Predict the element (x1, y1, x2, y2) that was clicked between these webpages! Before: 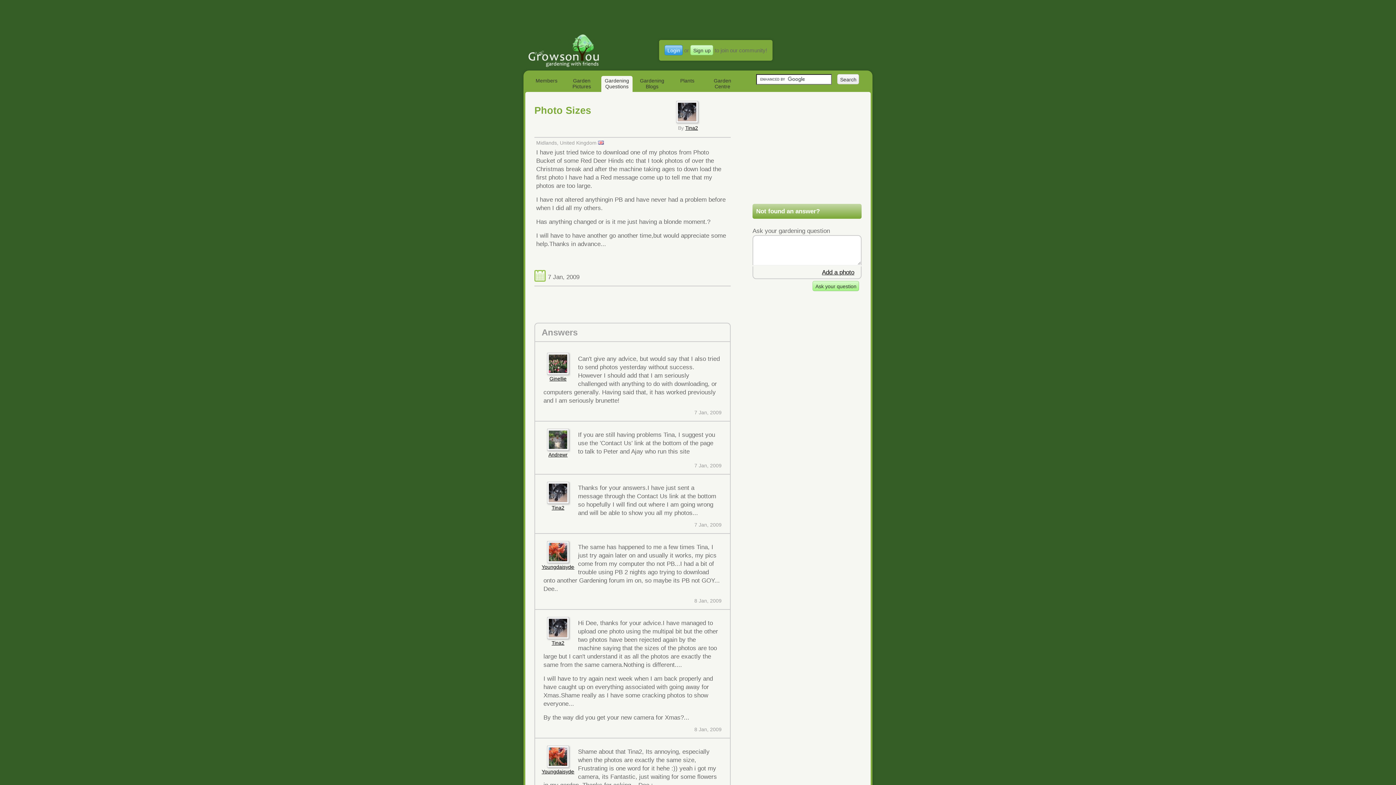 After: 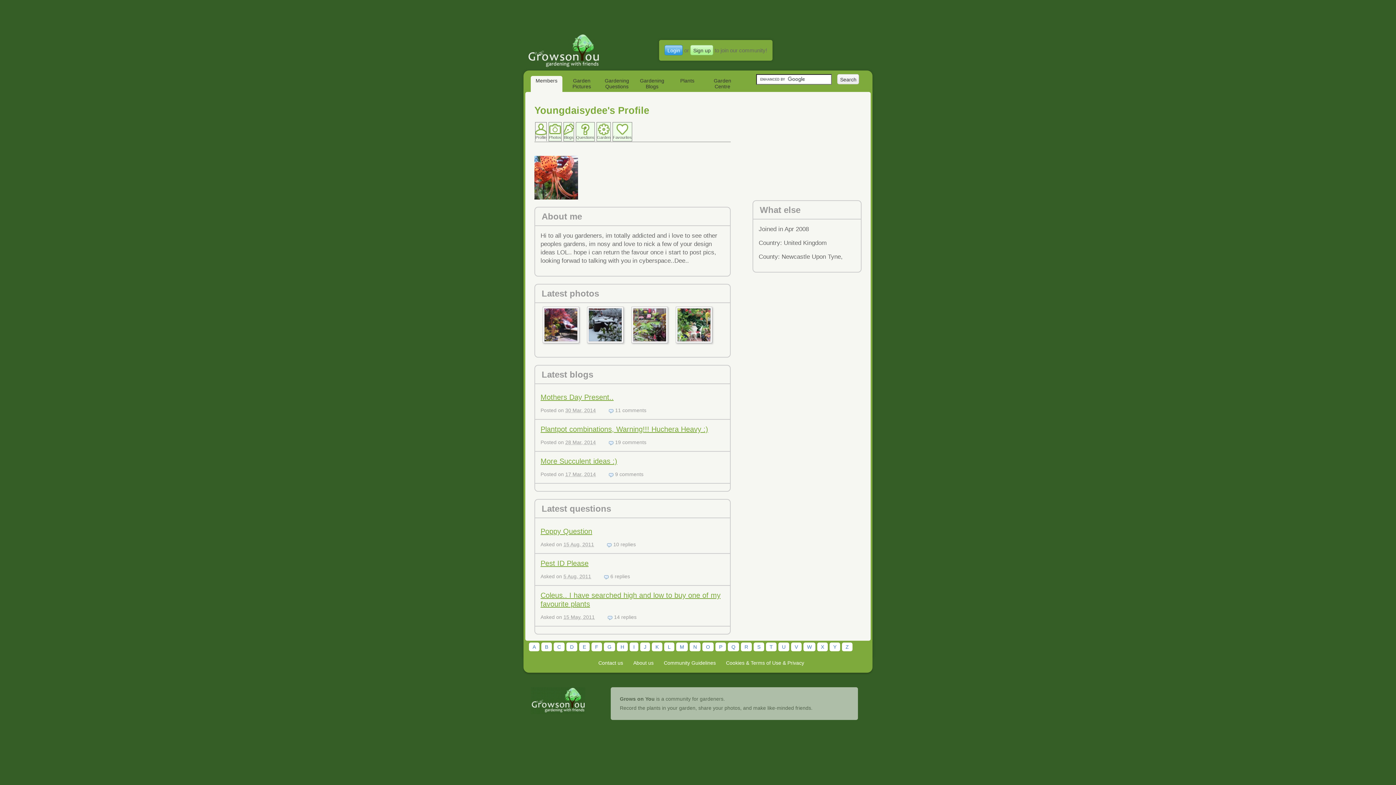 Action: bbox: (547, 746, 569, 768)